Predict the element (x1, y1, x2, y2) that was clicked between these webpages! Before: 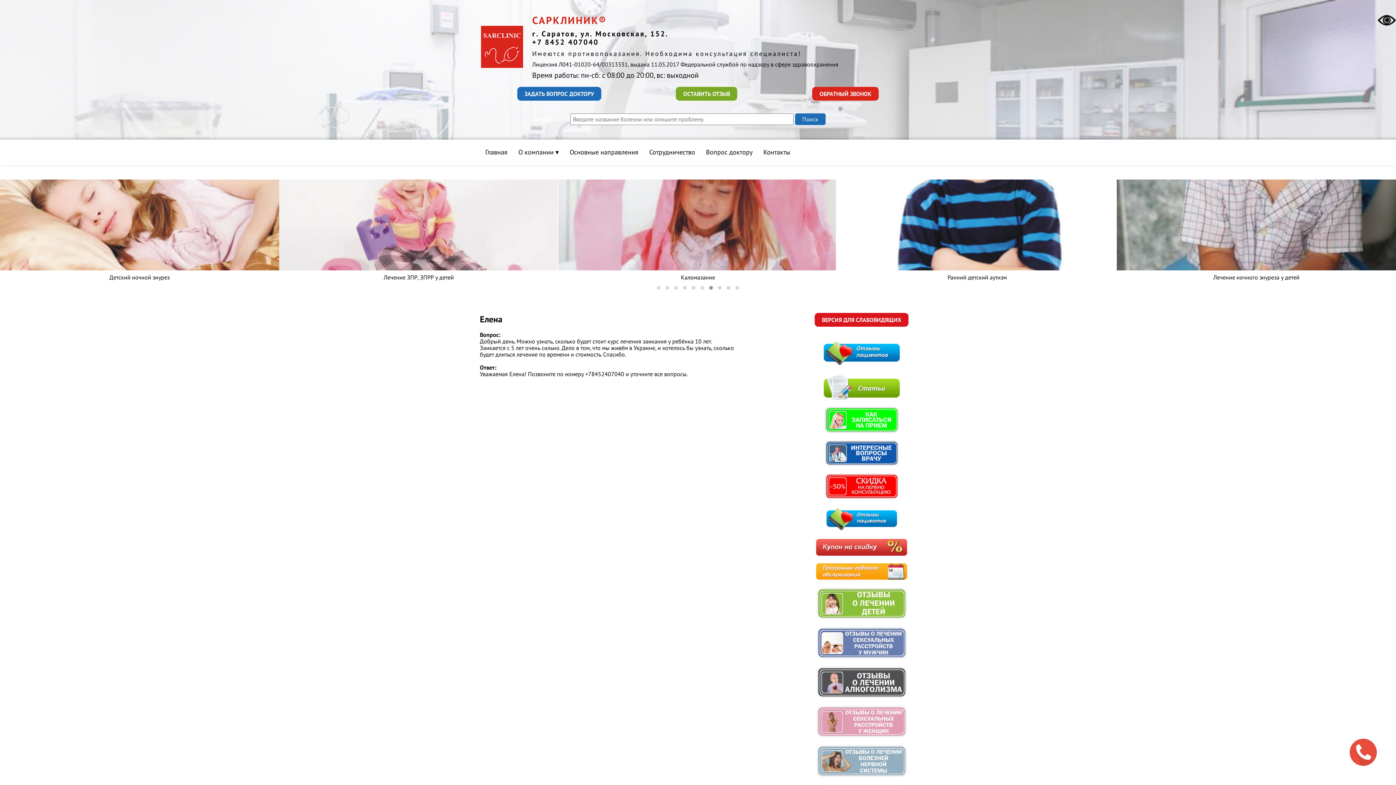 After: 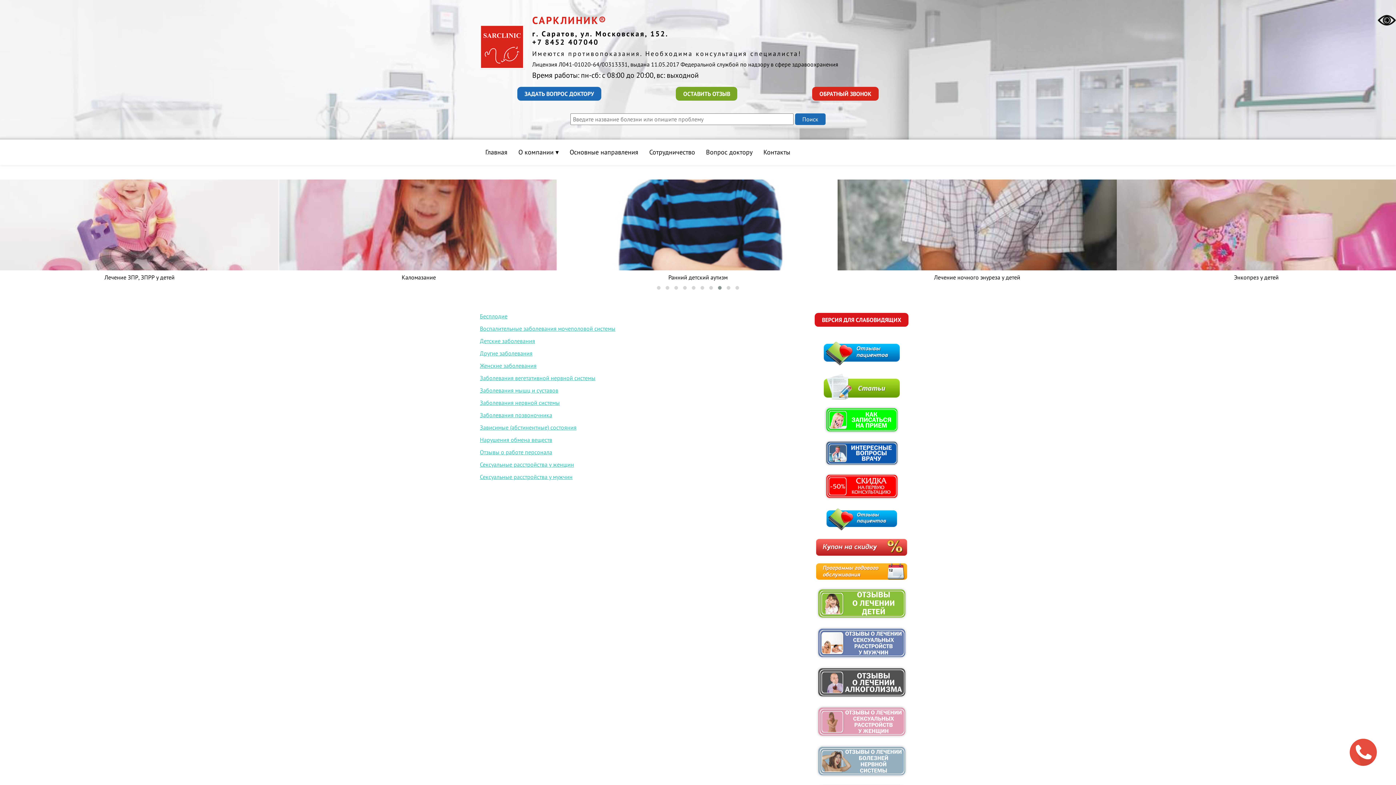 Action: bbox: (824, 526, 899, 533)